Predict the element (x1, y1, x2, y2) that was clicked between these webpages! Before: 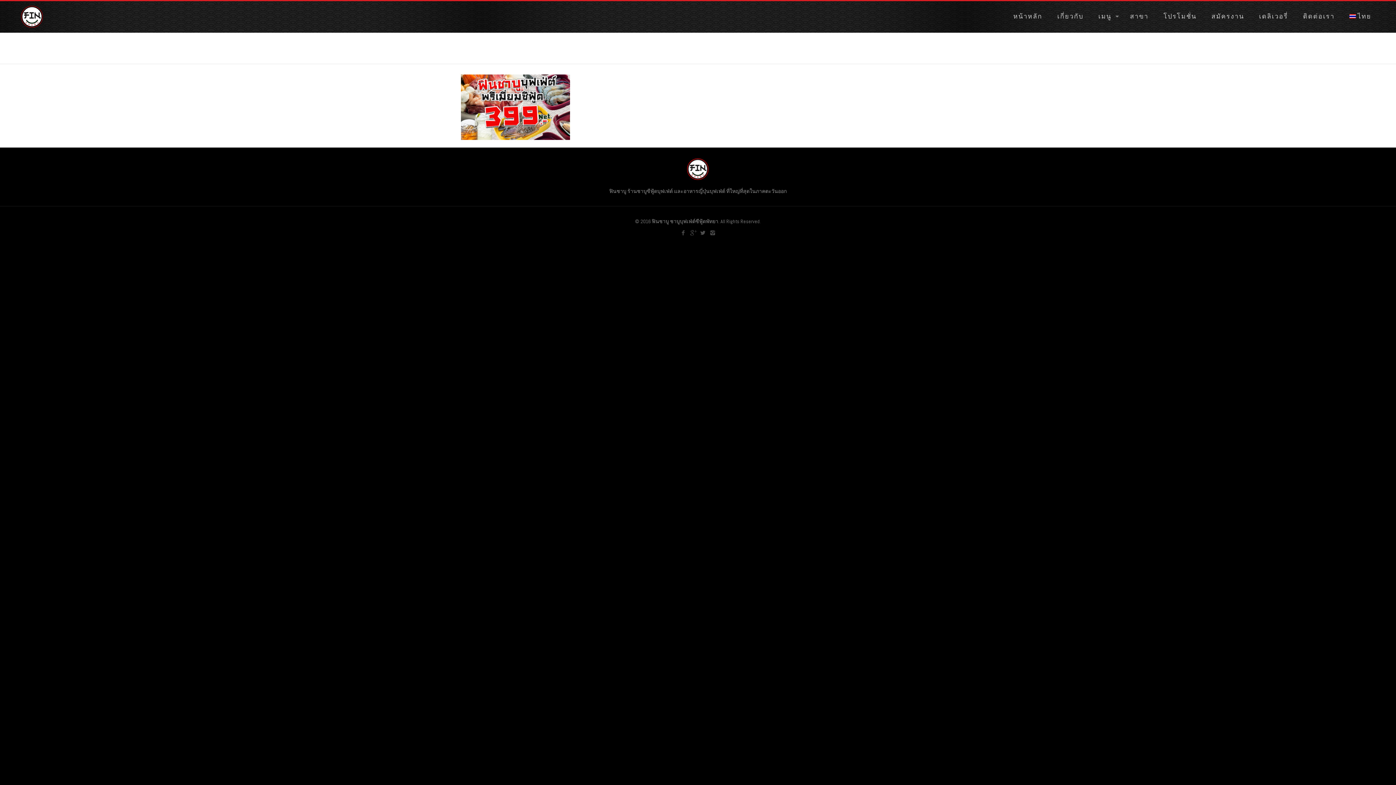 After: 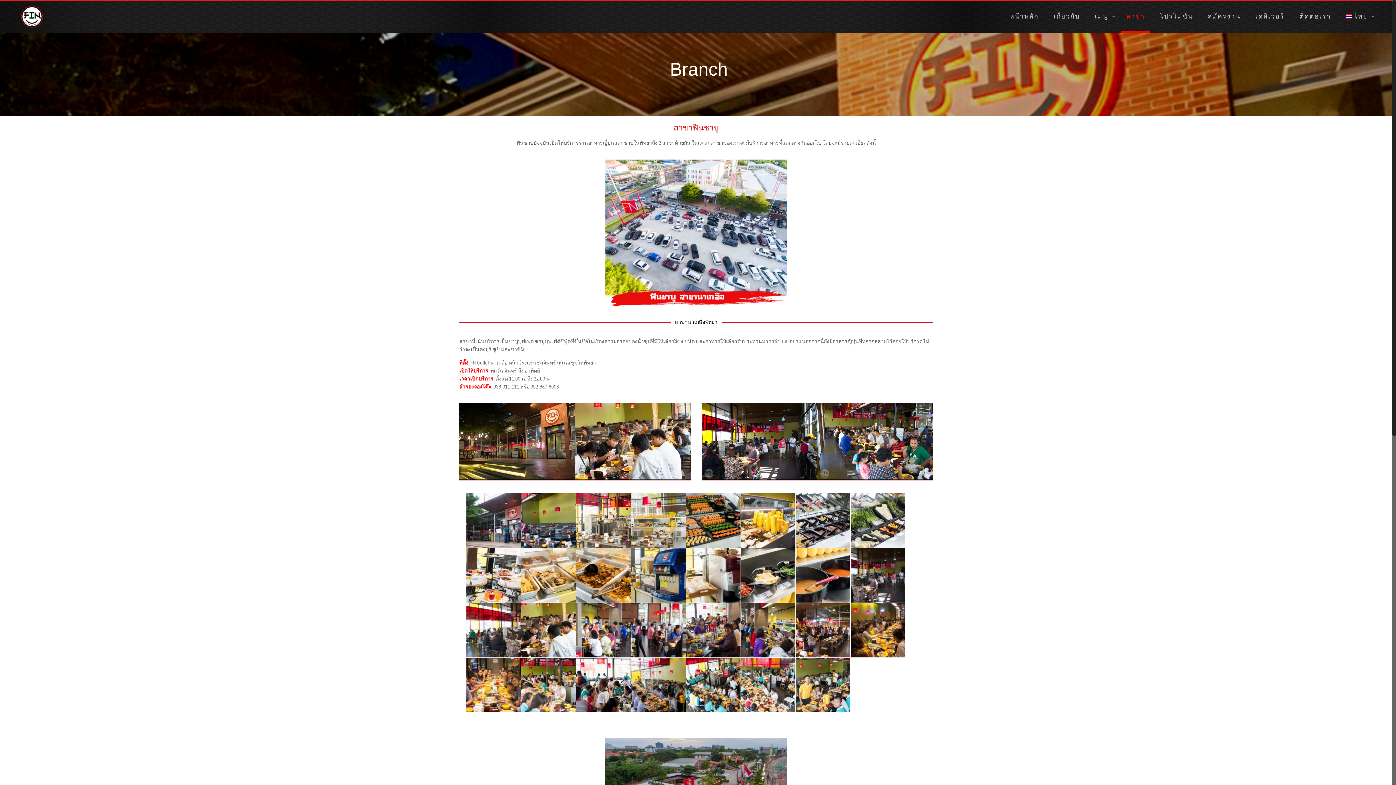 Action: bbox: (1123, 0, 1156, 32) label: สาขา